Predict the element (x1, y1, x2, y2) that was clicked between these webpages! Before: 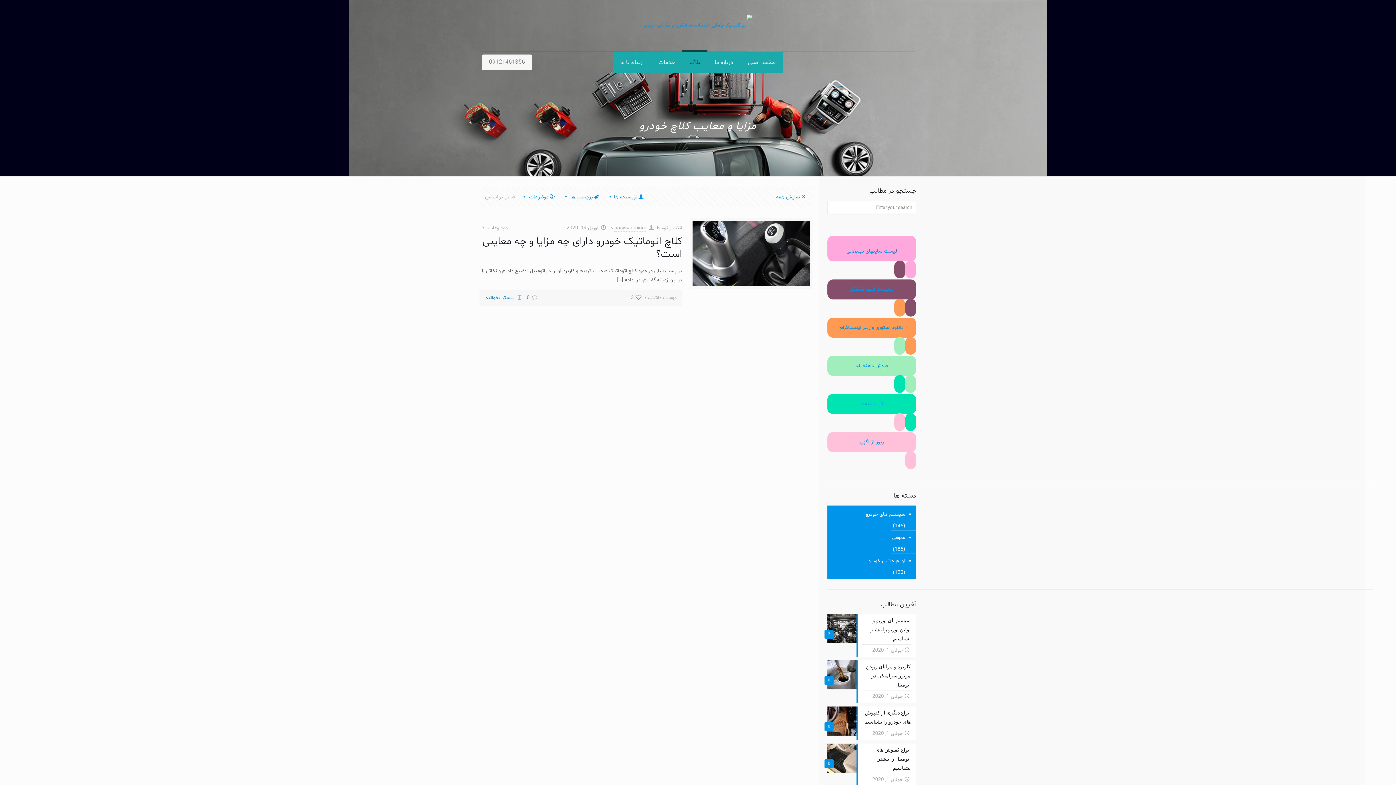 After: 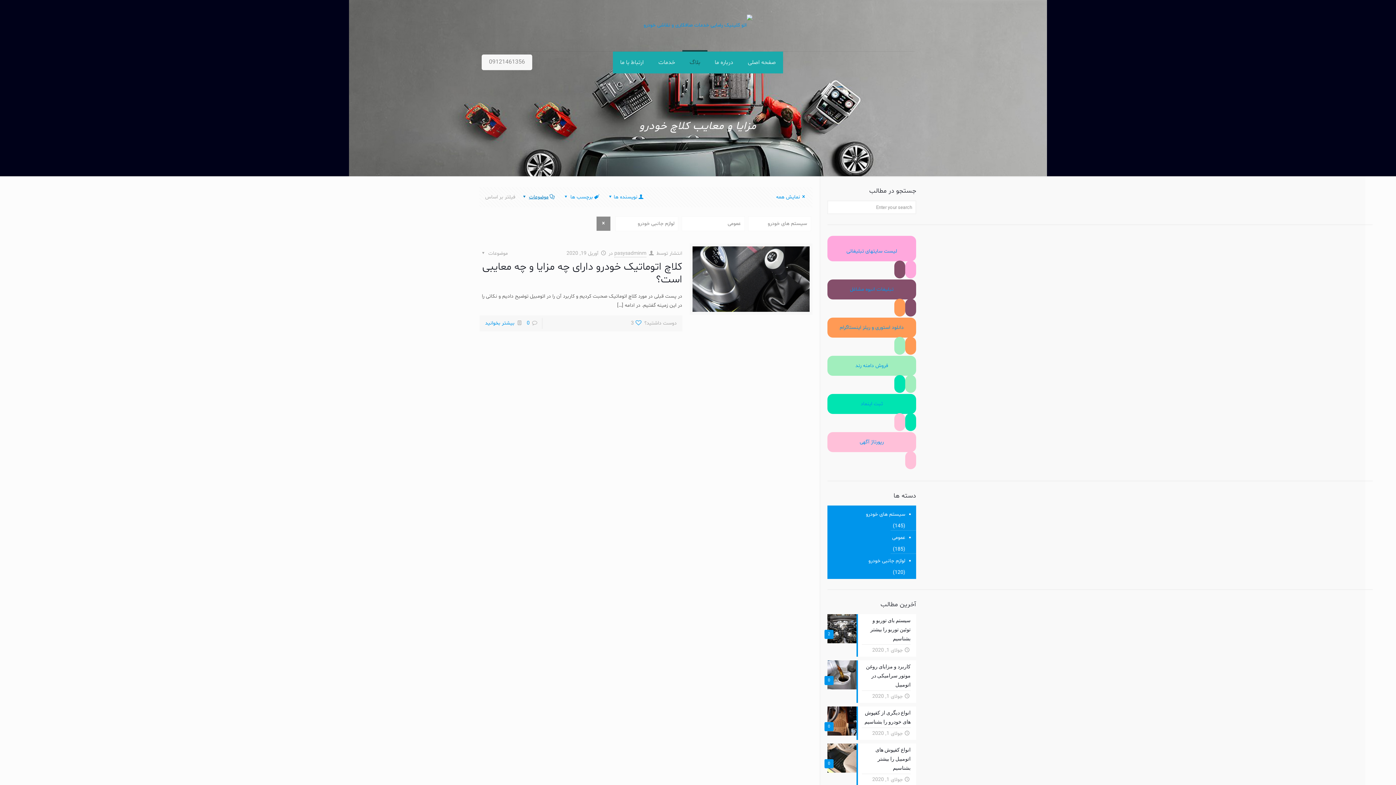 Action: bbox: (520, 193, 556, 200) label: موضوعات